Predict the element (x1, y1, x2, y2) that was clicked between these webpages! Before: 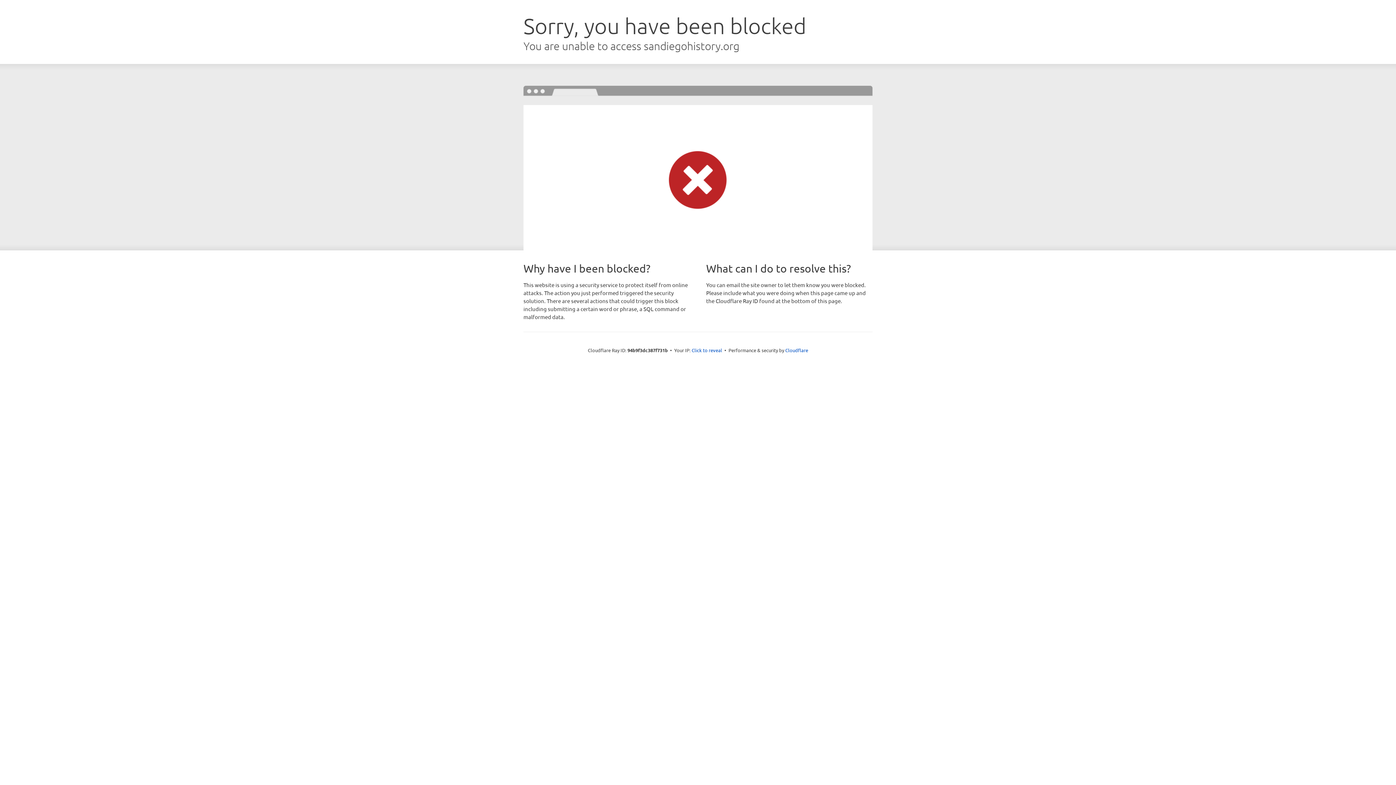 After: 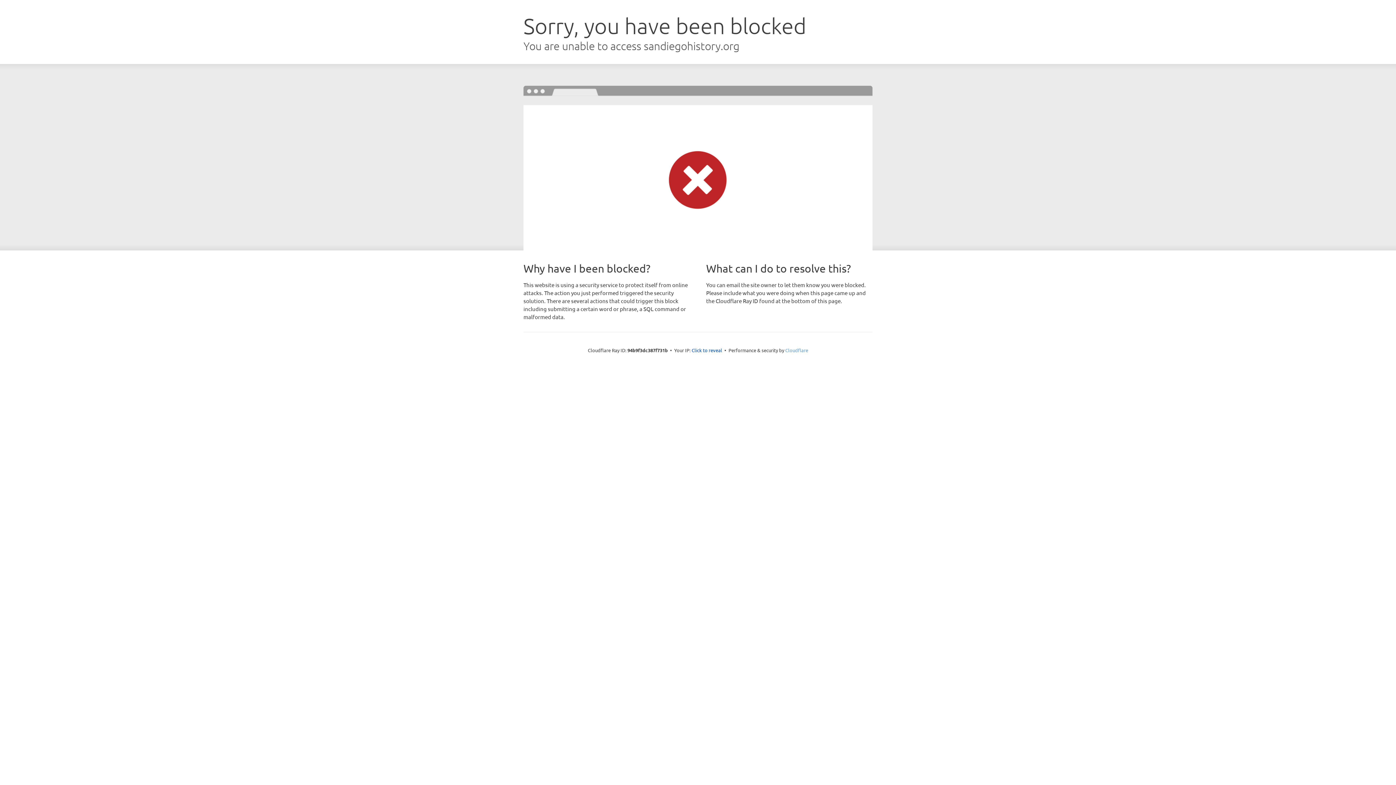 Action: bbox: (785, 347, 808, 353) label: Cloudflare